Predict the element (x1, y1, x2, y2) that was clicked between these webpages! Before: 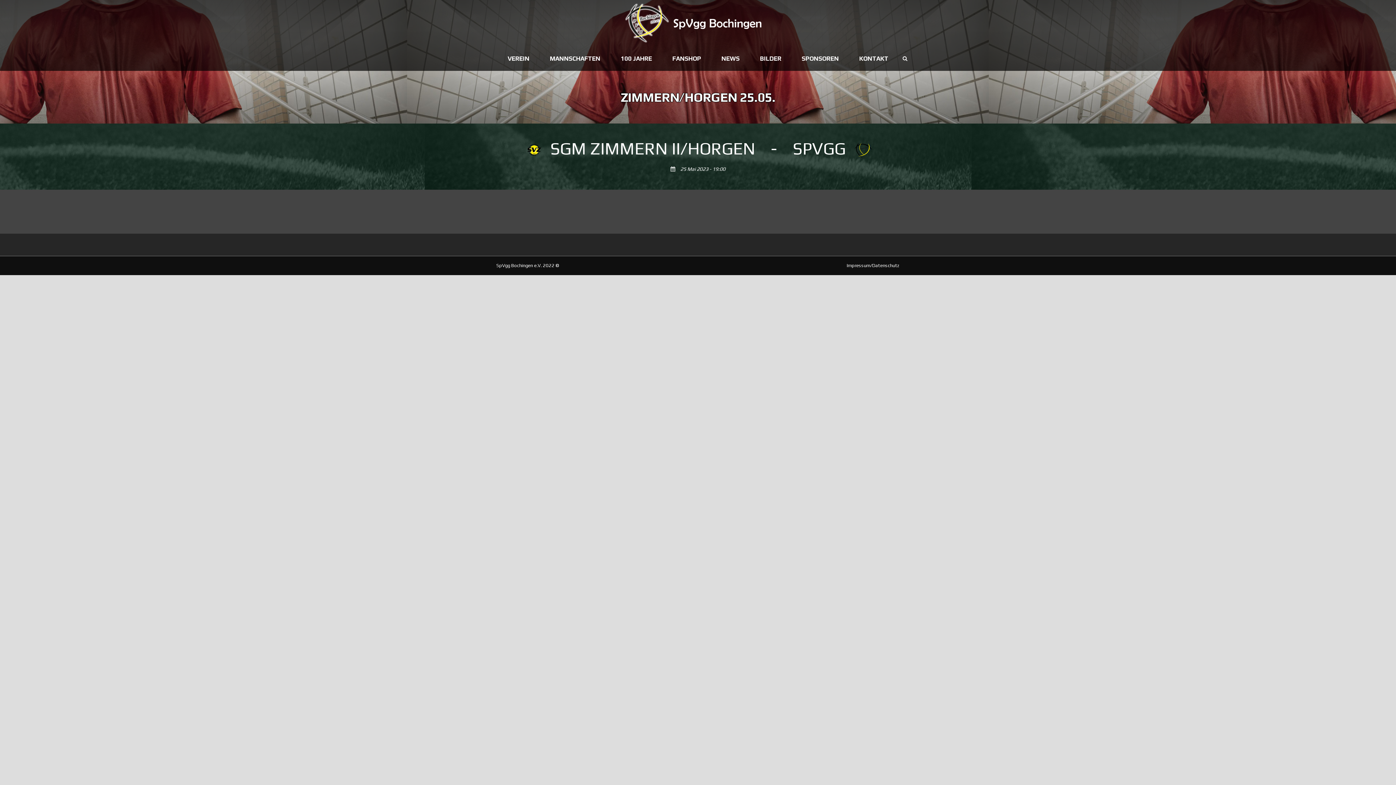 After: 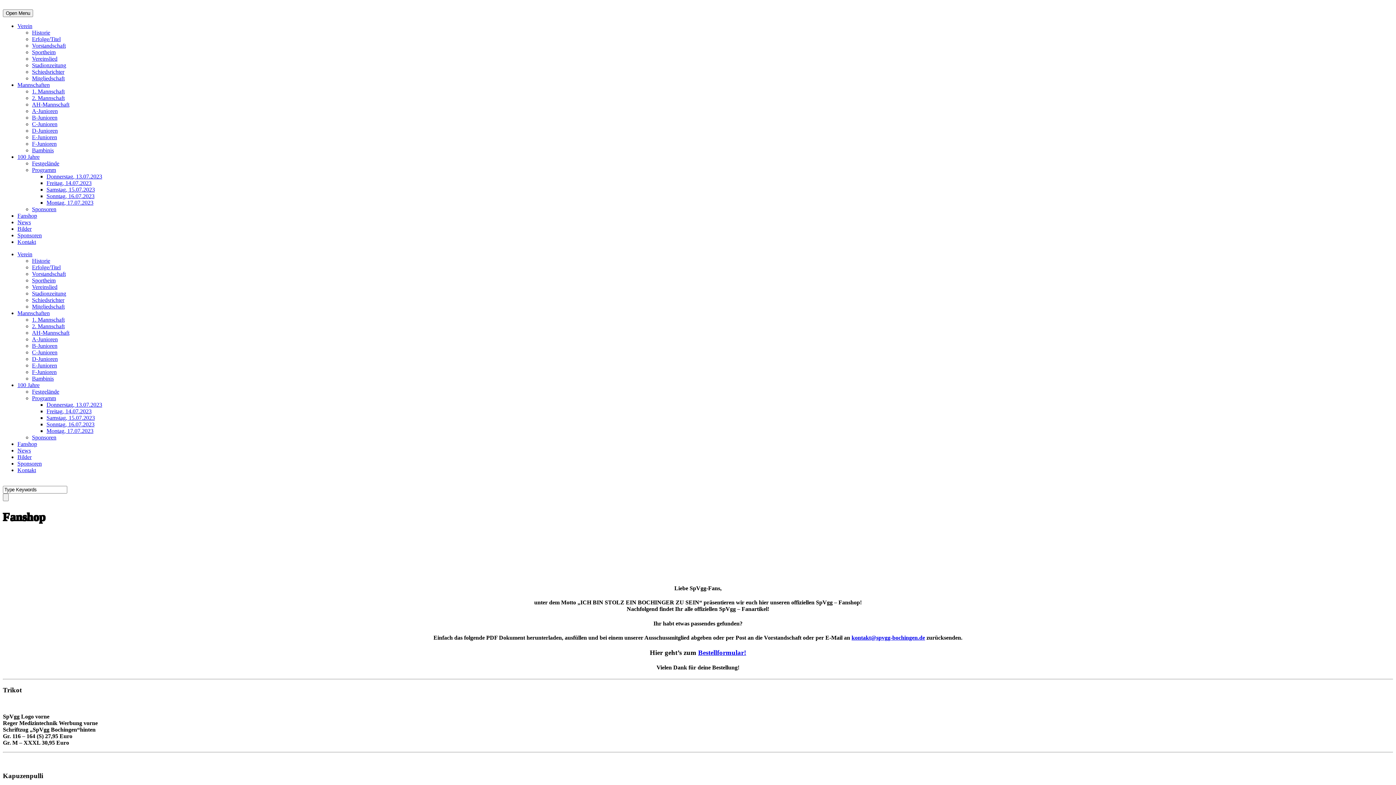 Action: label: FANSHOP bbox: (662, 46, 711, 70)